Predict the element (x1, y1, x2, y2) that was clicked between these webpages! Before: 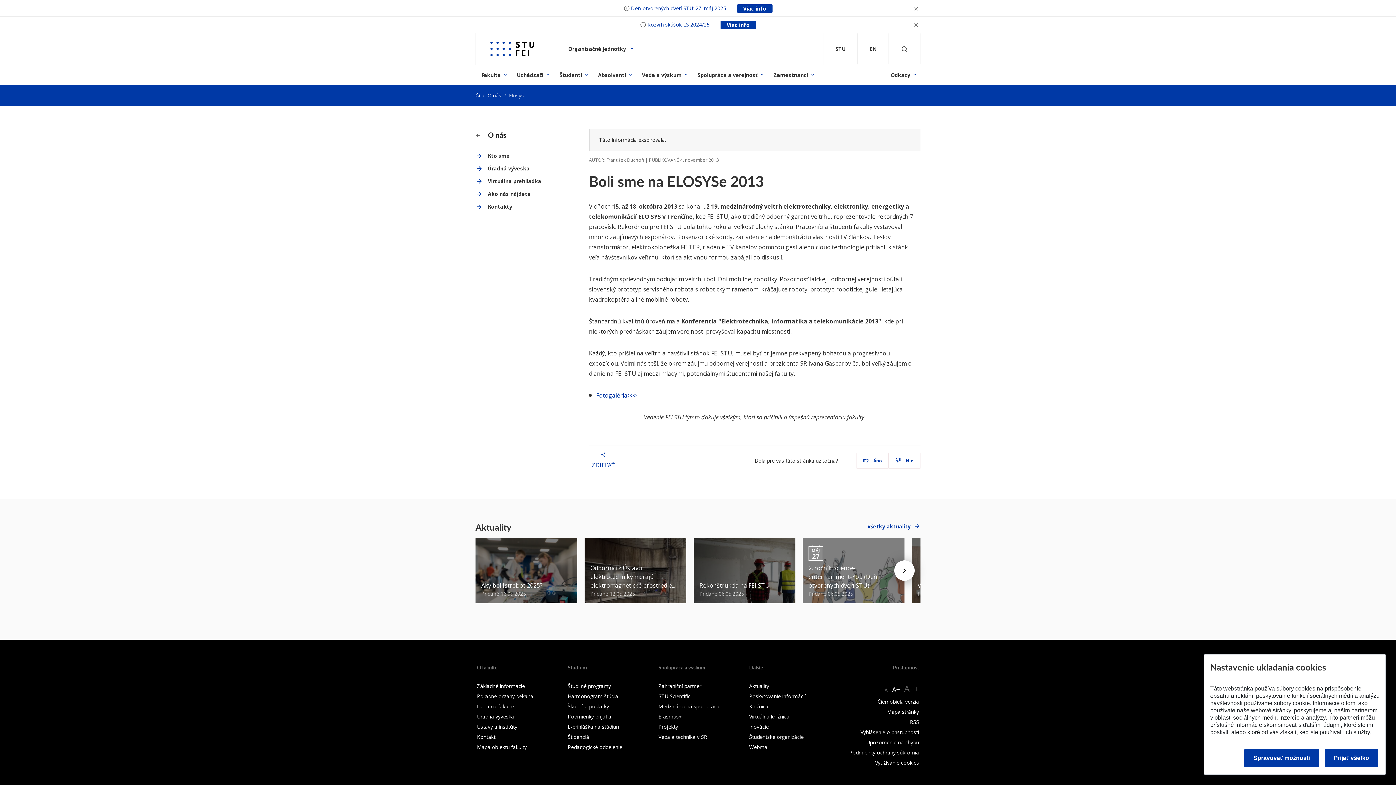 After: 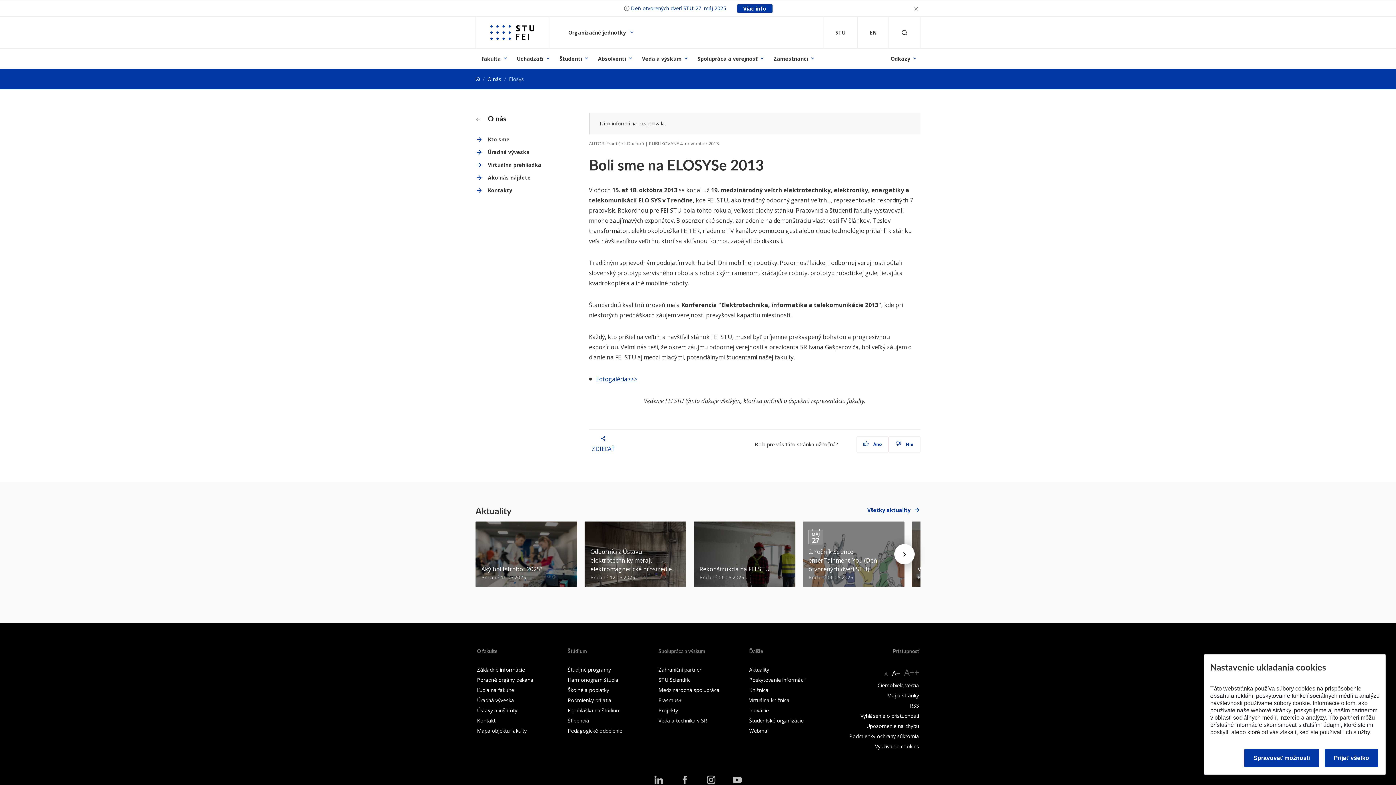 Action: bbox: (913, 19, 919, 29)